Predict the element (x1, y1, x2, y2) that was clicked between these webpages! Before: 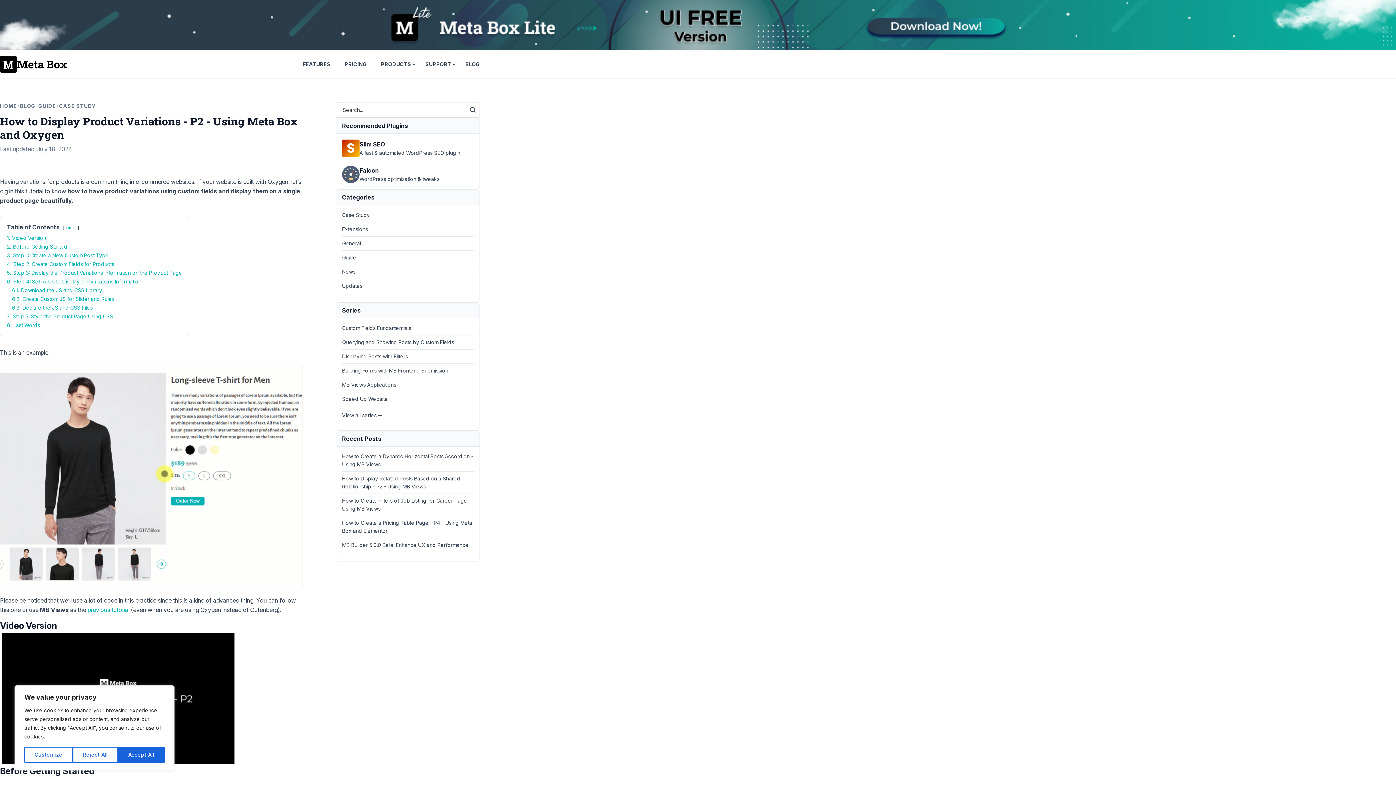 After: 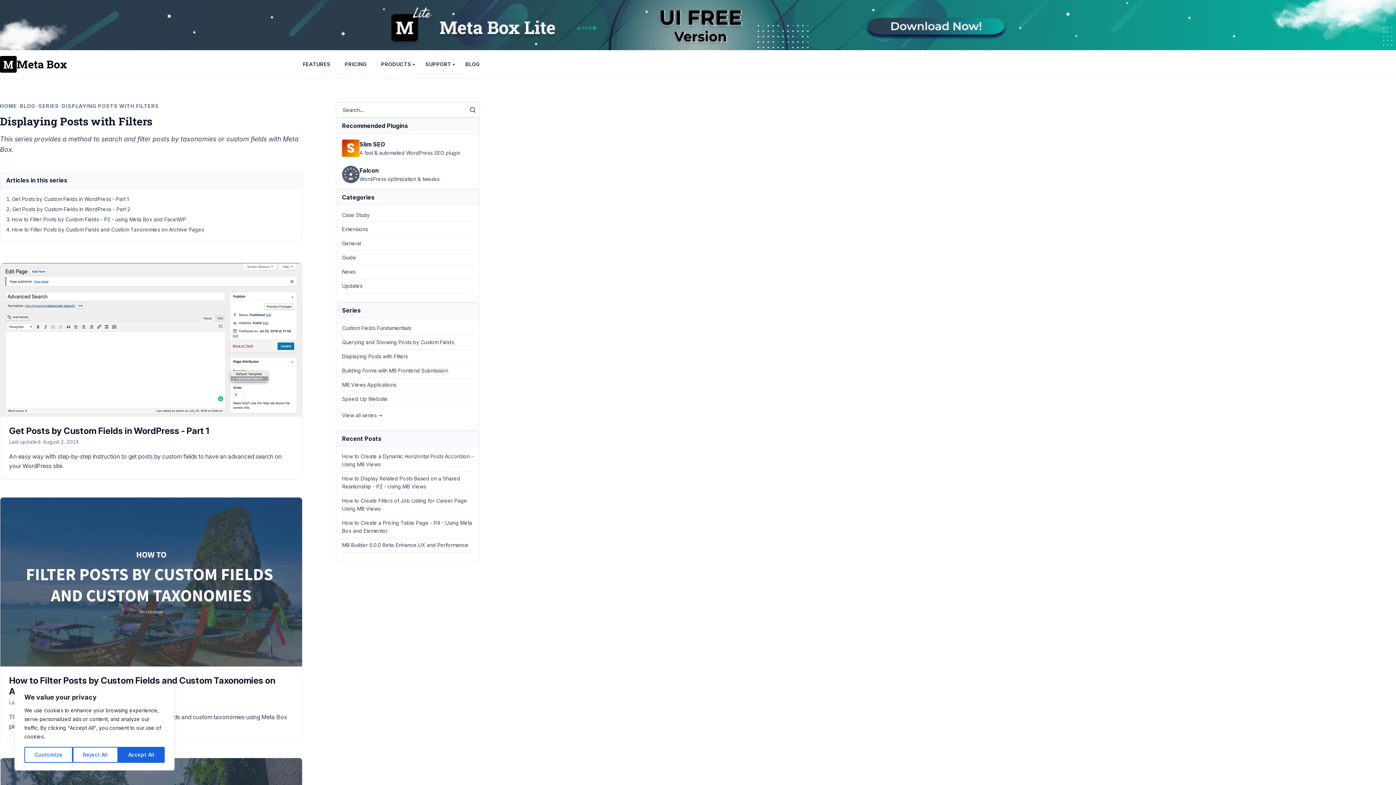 Action: label: Displaying Posts with Filters bbox: (342, 353, 408, 359)